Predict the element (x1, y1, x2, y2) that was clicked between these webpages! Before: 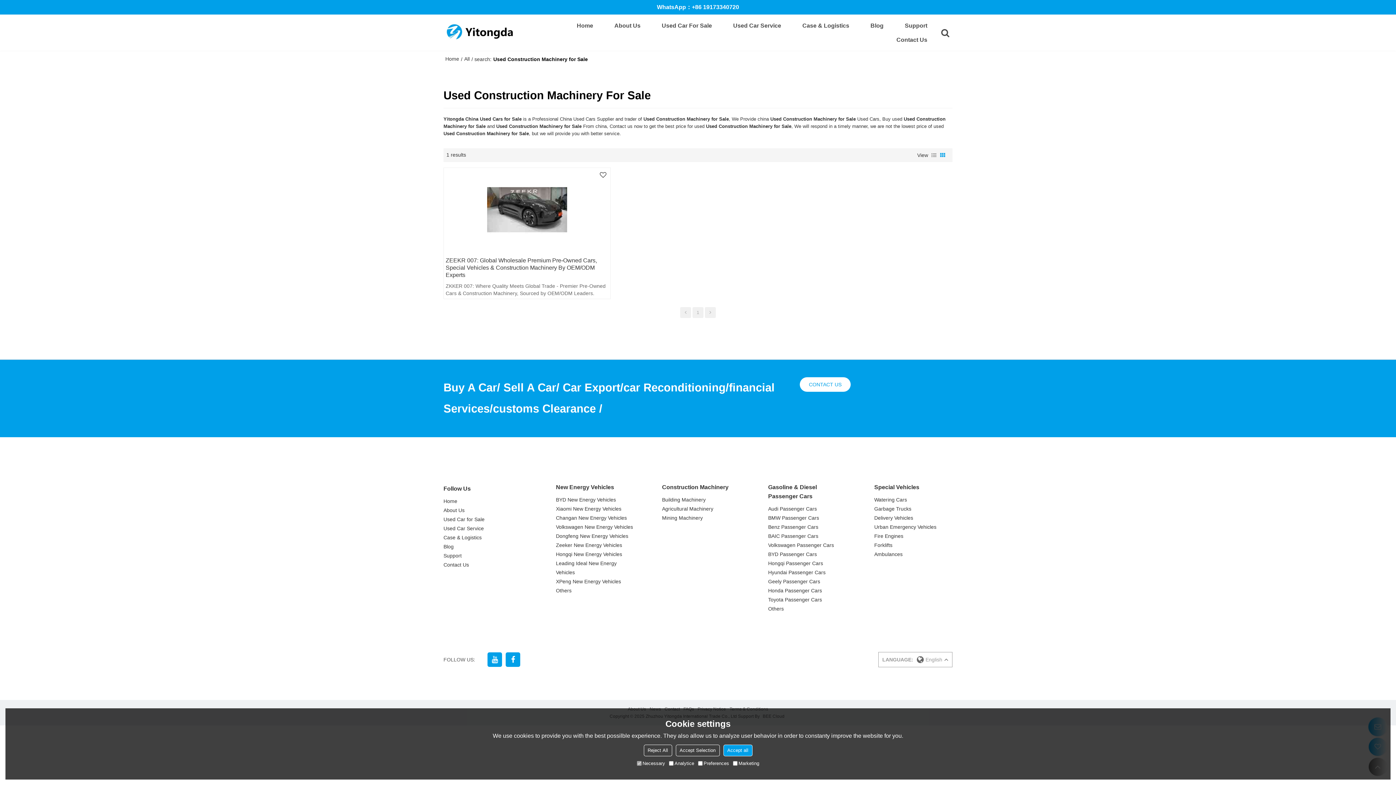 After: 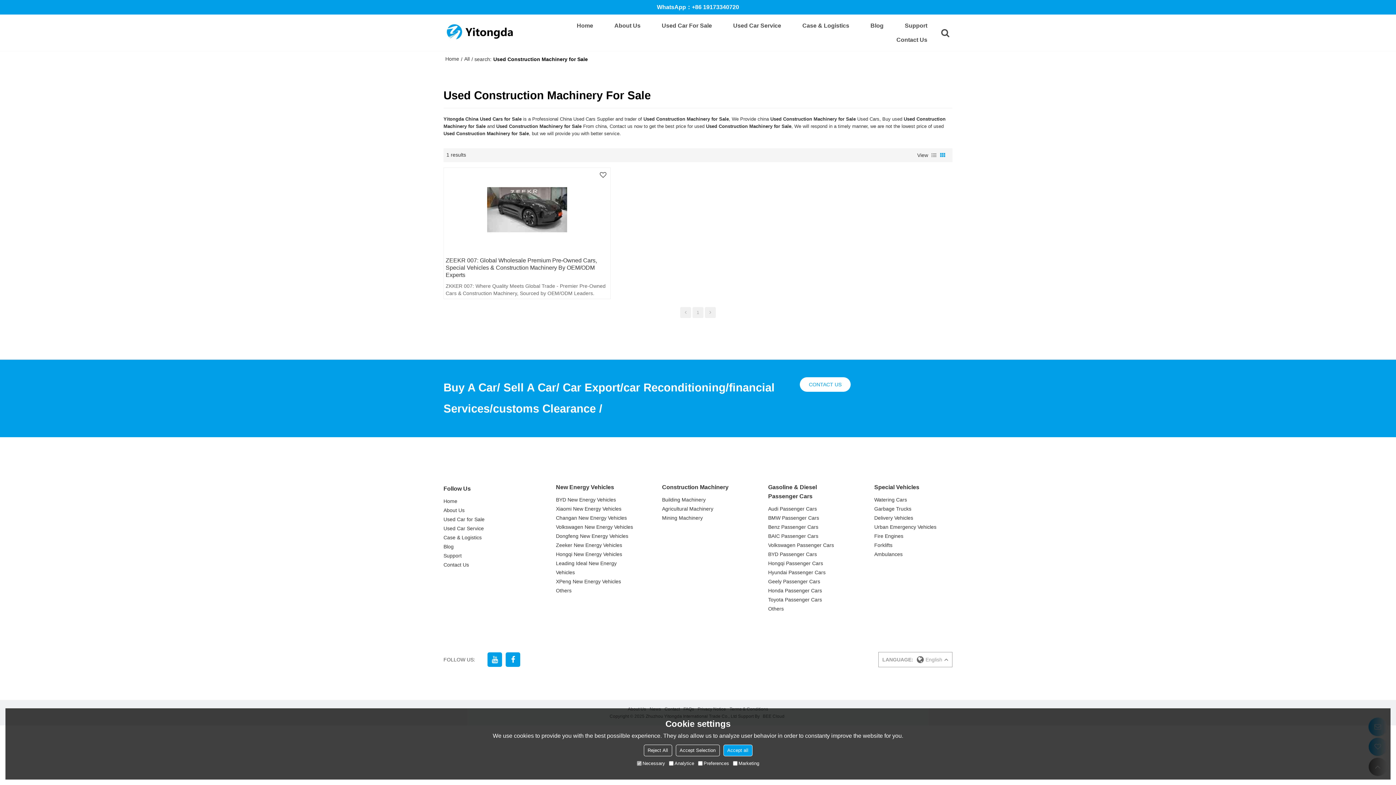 Action: bbox: (692, 307, 703, 318) label: 1